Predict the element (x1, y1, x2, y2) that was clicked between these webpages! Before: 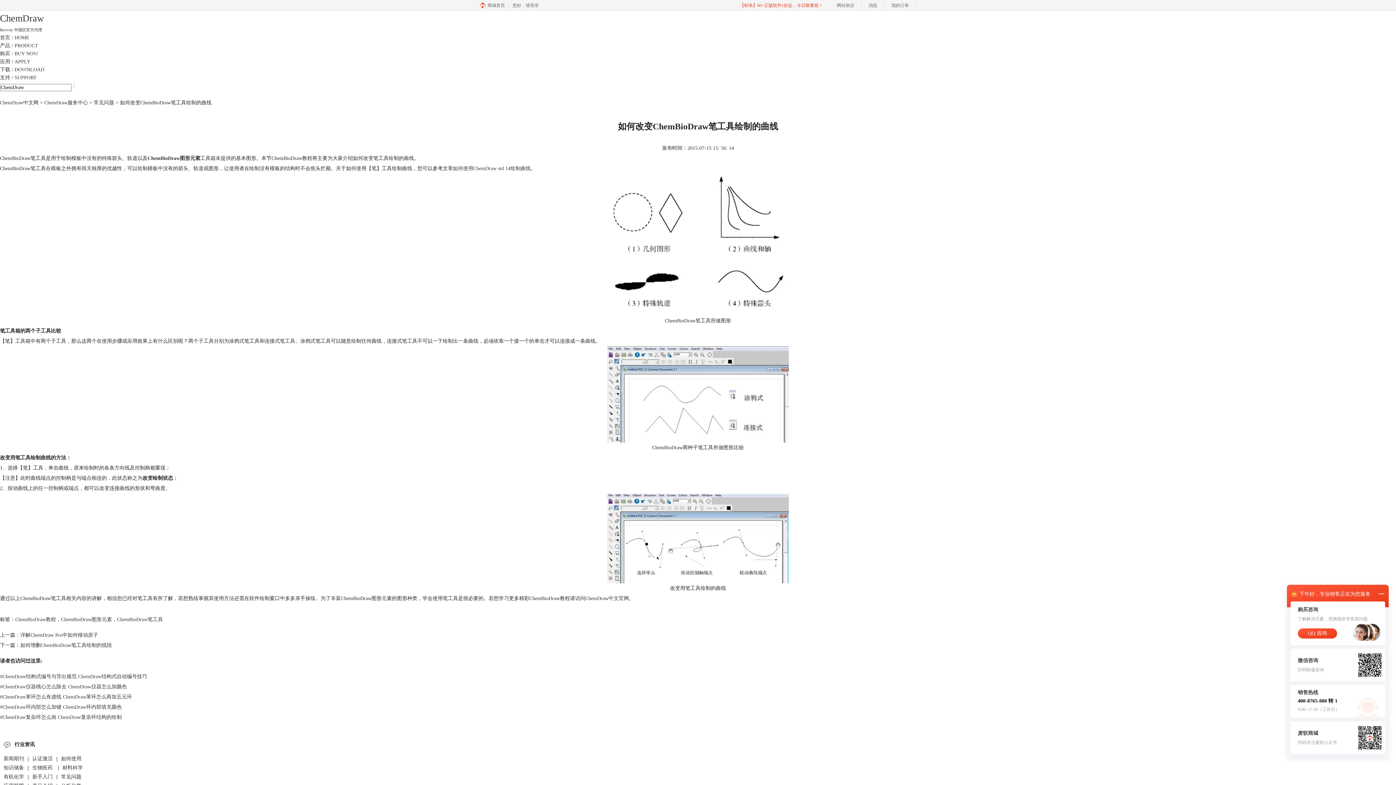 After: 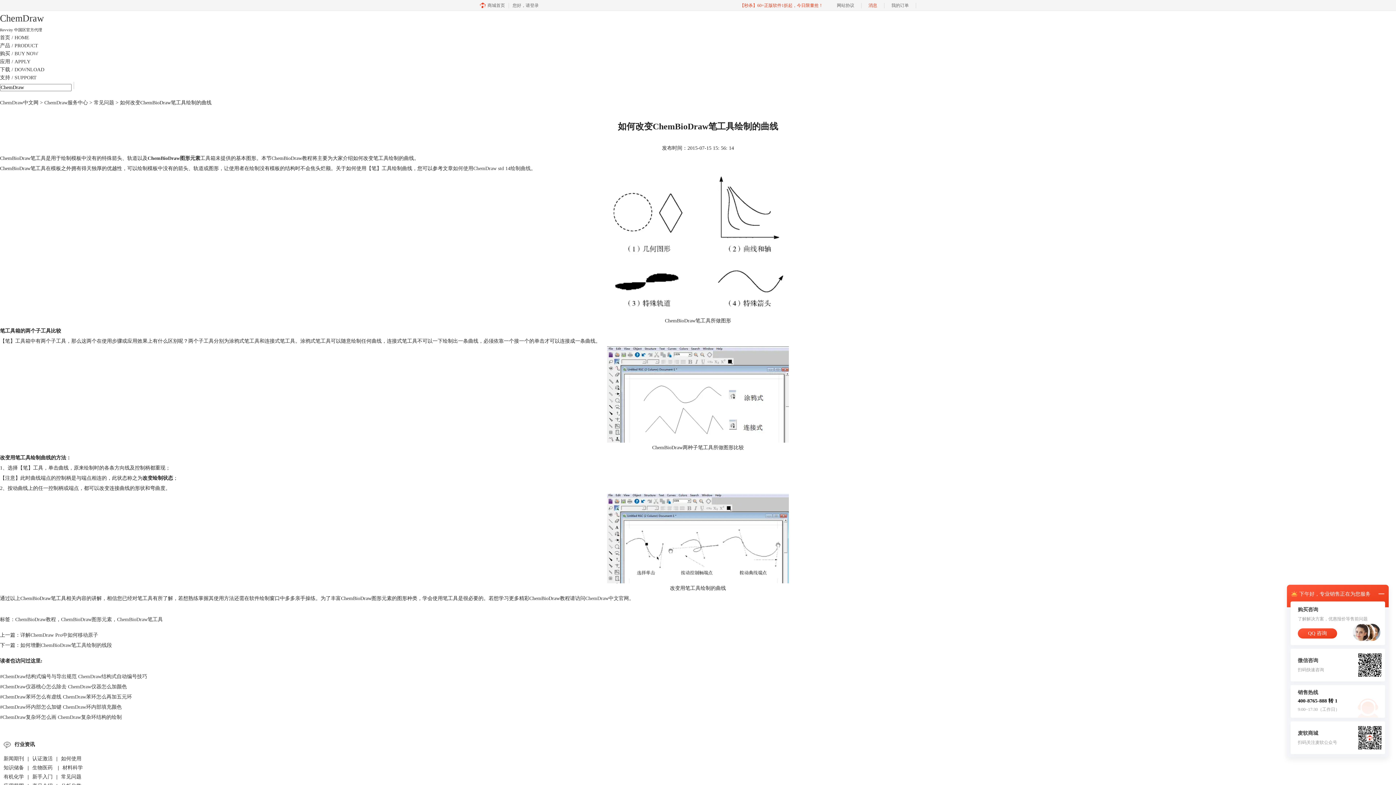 Action: label: 消息 bbox: (861, 0, 884, 10)